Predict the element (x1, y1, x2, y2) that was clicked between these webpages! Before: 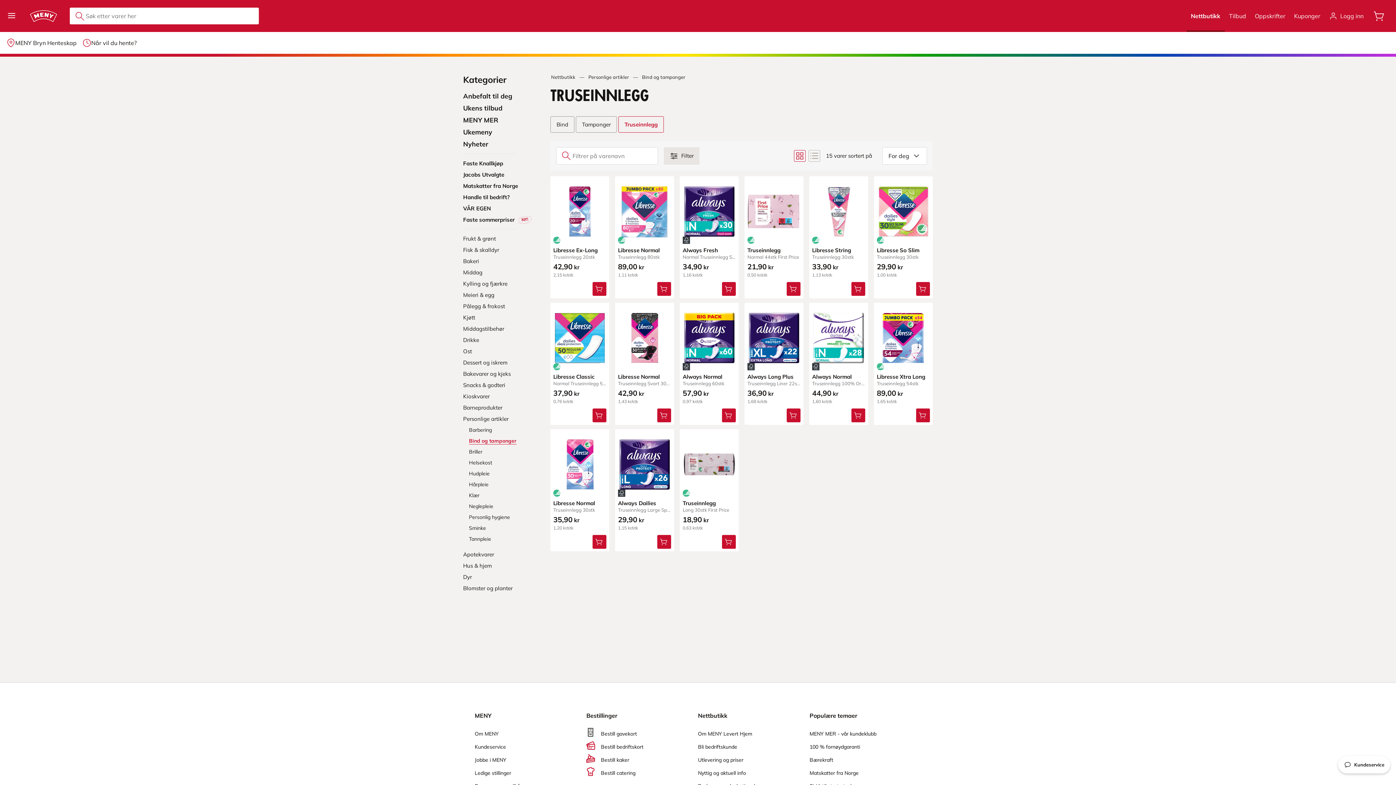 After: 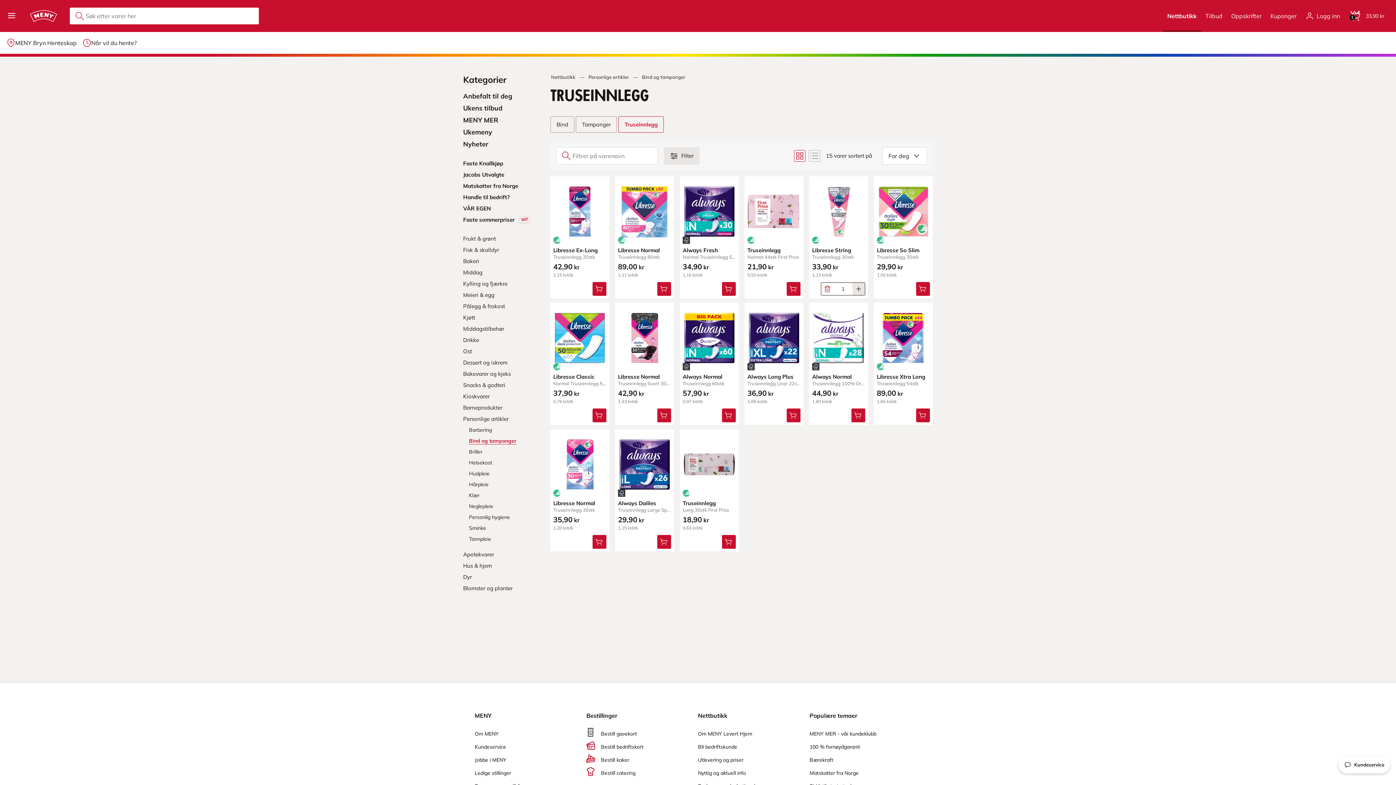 Action: bbox: (845, 276, 871, 301) label: Legg Libresse String i handlevognen